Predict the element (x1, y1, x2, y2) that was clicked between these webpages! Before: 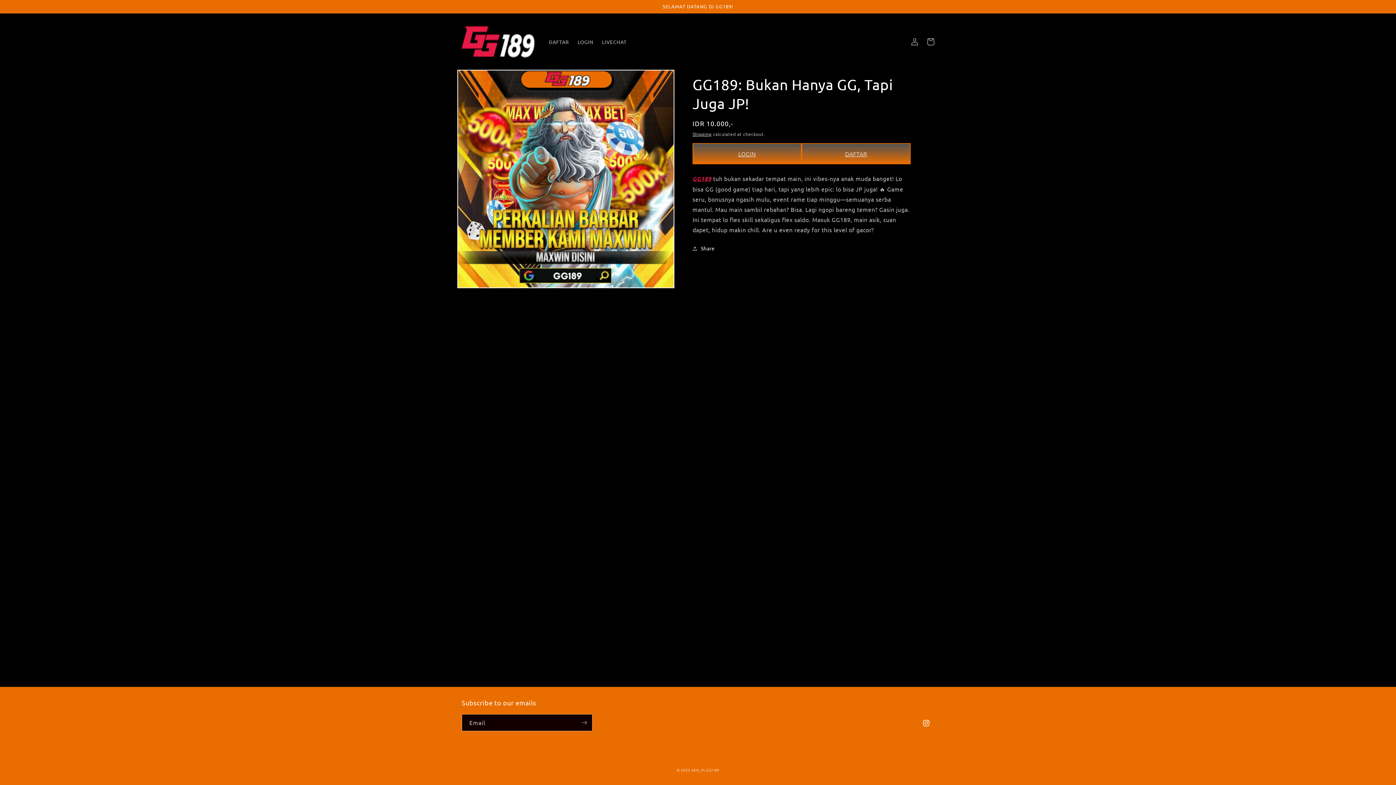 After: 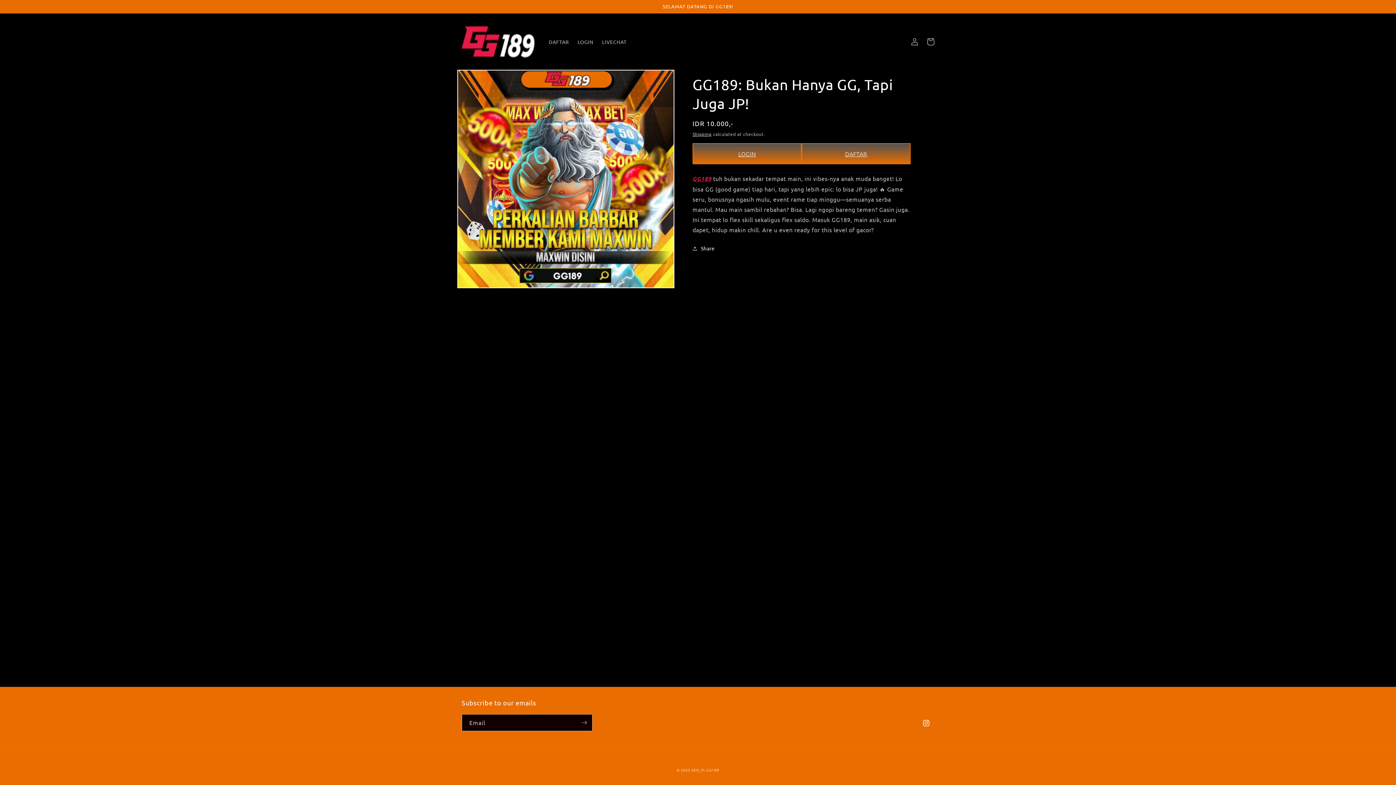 Action: bbox: (692, 131, 711, 137) label: Shipping